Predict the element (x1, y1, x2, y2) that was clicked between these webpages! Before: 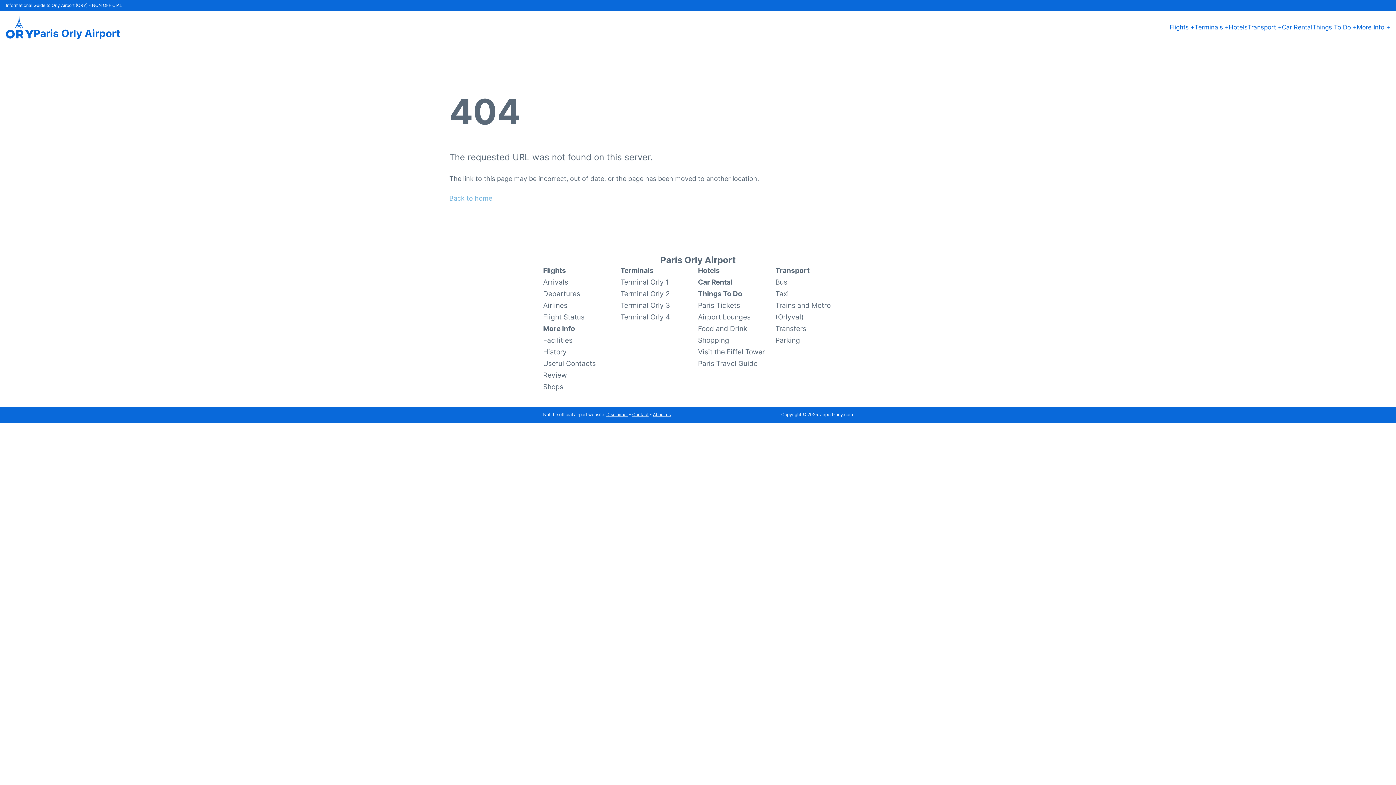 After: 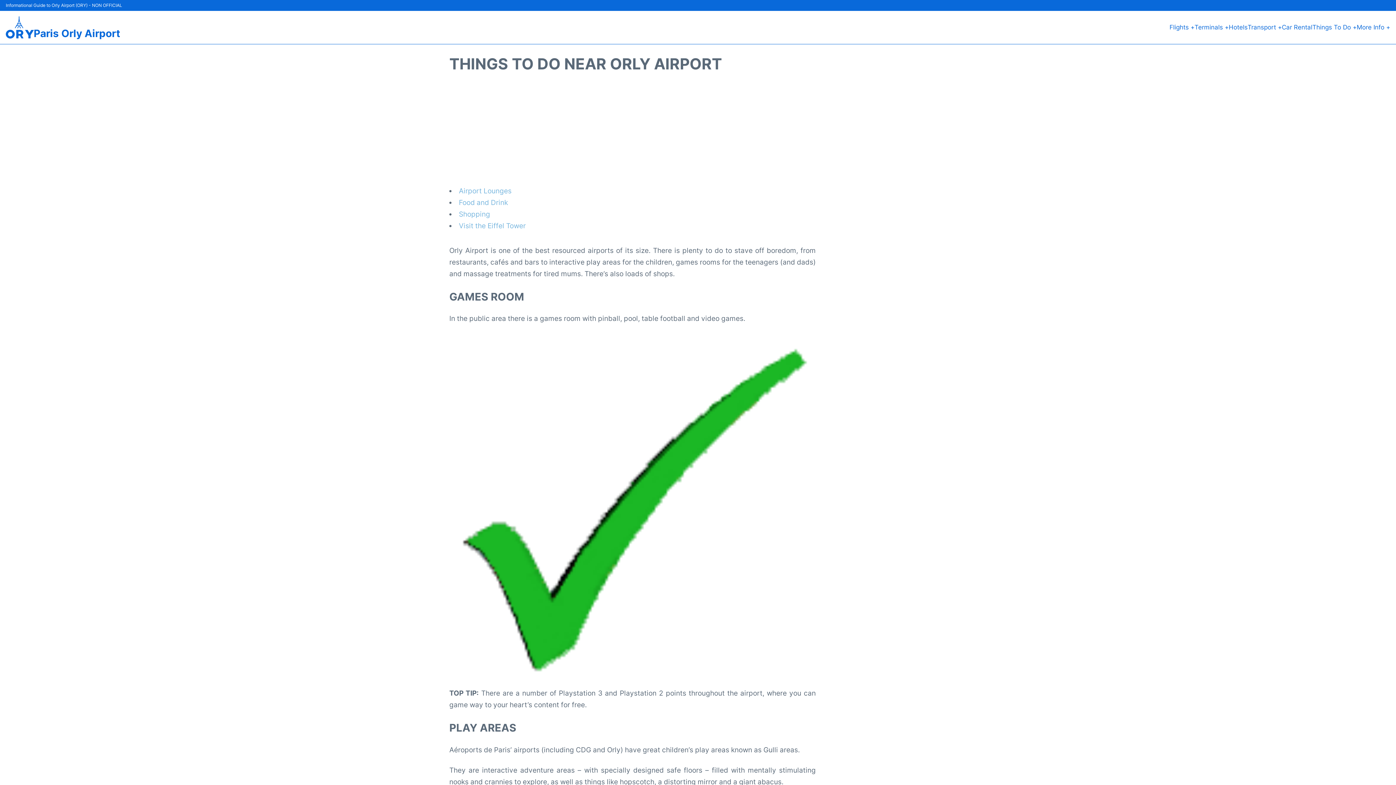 Action: label: Things To Do + bbox: (1312, 22, 1357, 32)